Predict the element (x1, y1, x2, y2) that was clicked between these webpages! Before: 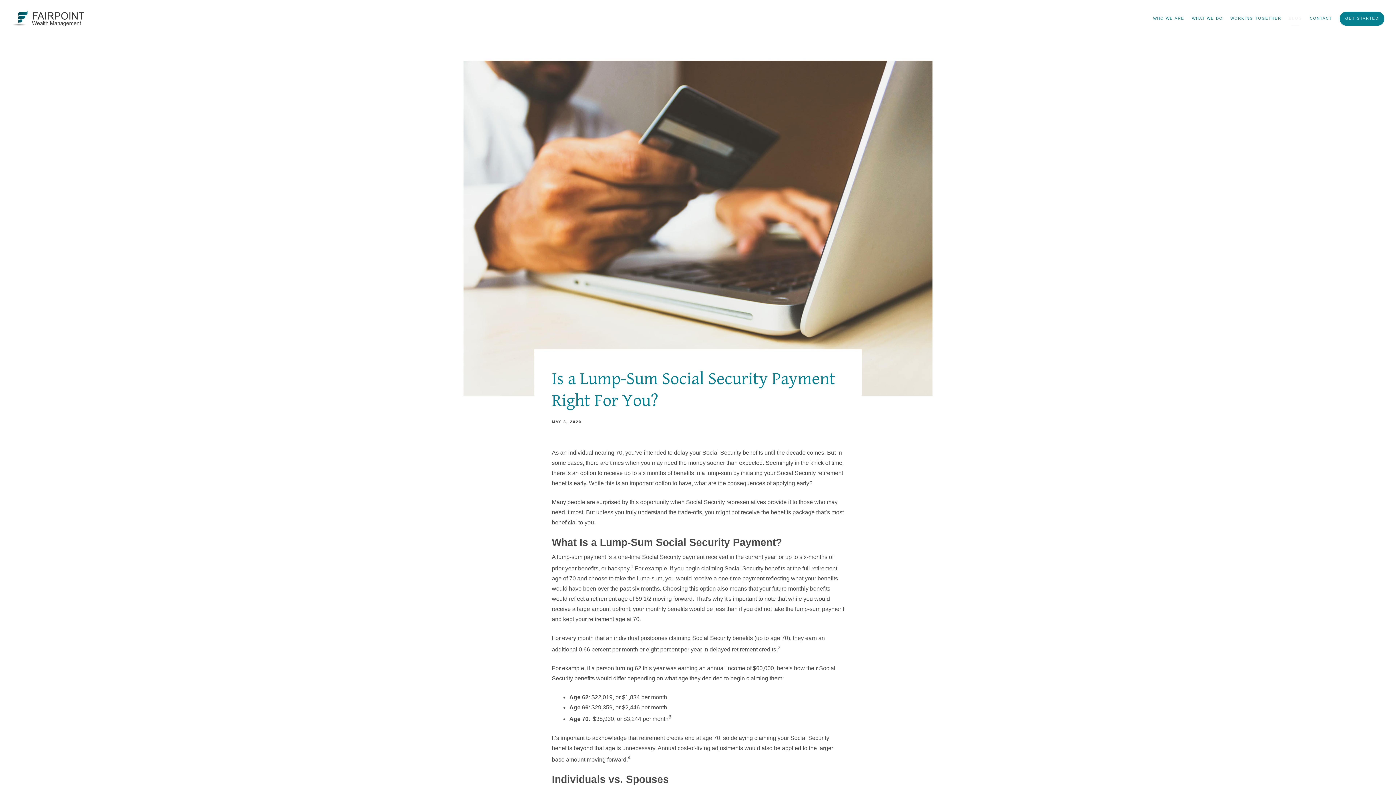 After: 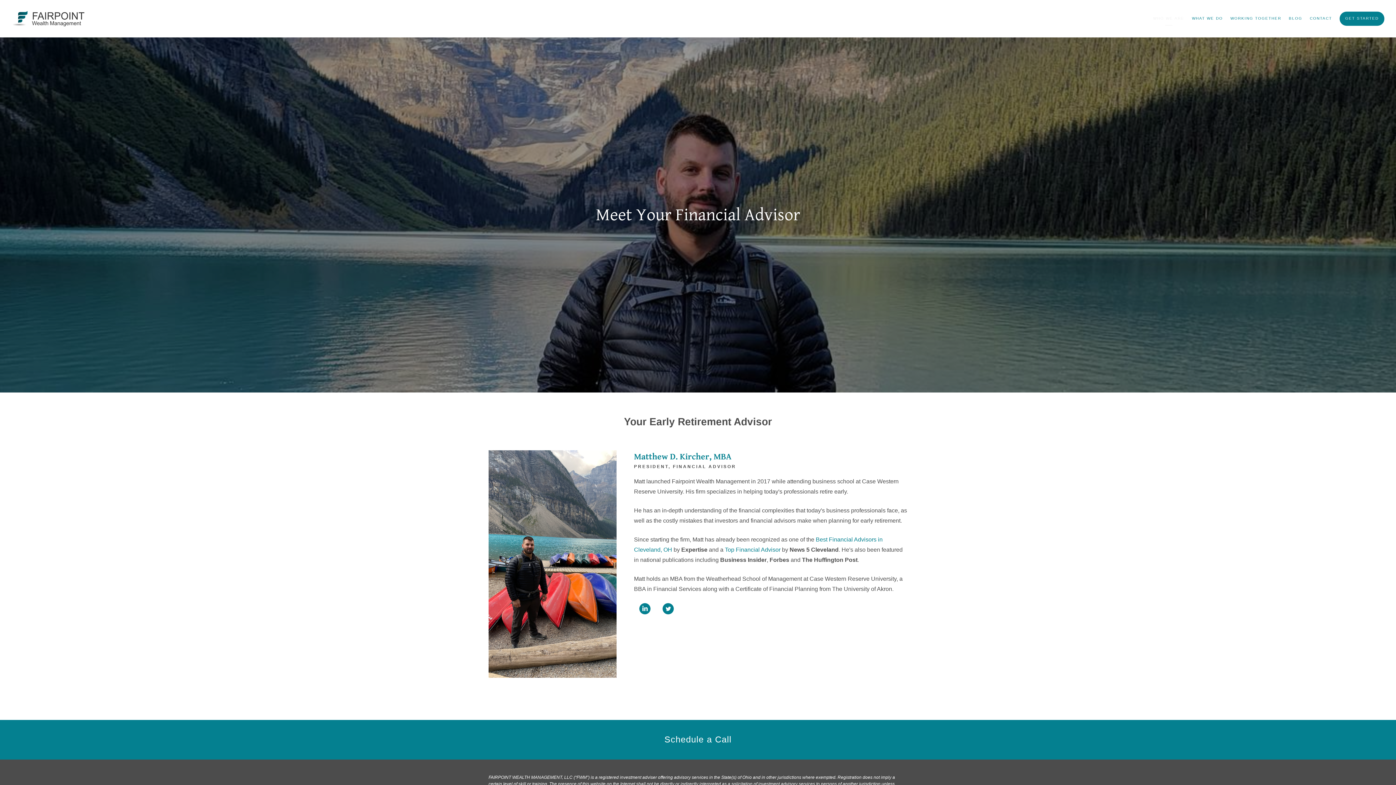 Action: bbox: (1153, 13, 1184, 23) label: WHO WE ARE